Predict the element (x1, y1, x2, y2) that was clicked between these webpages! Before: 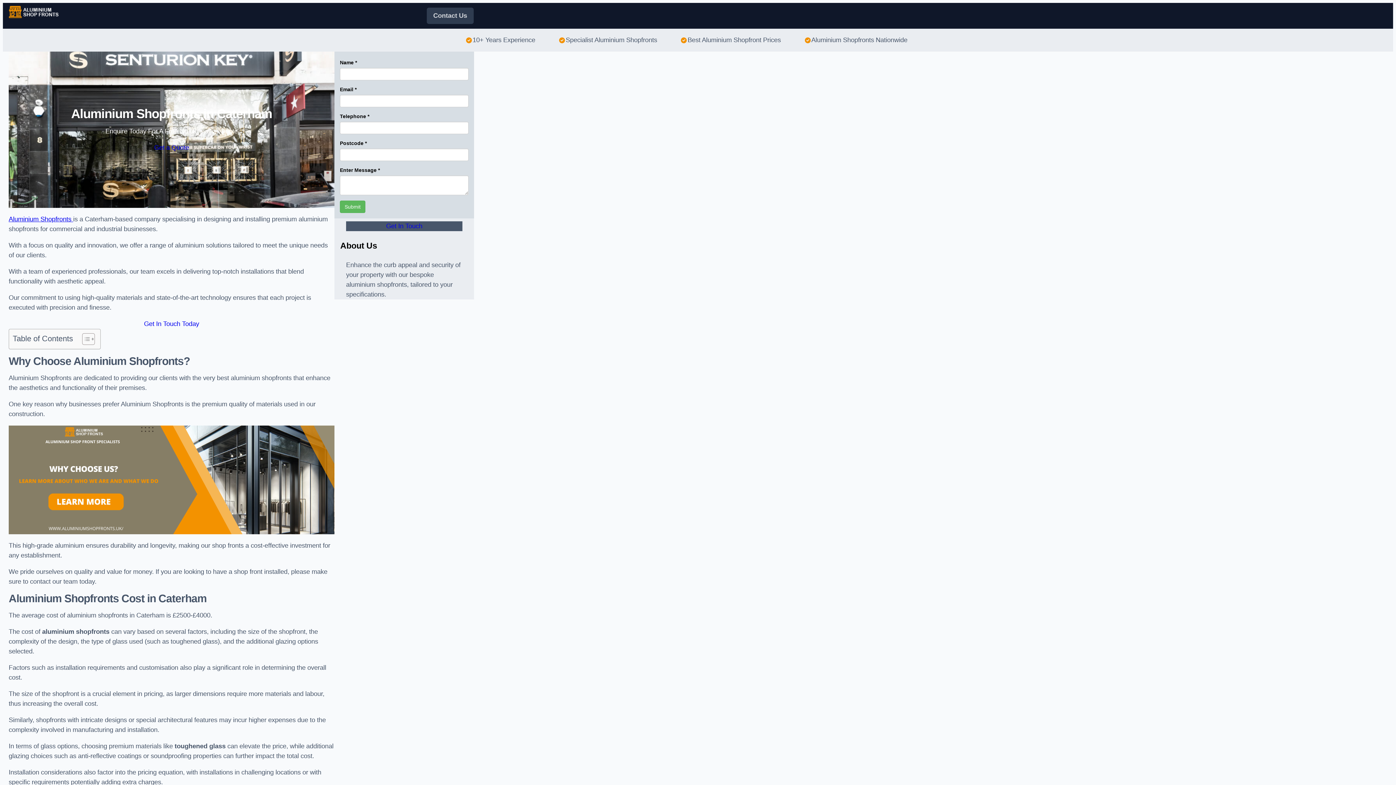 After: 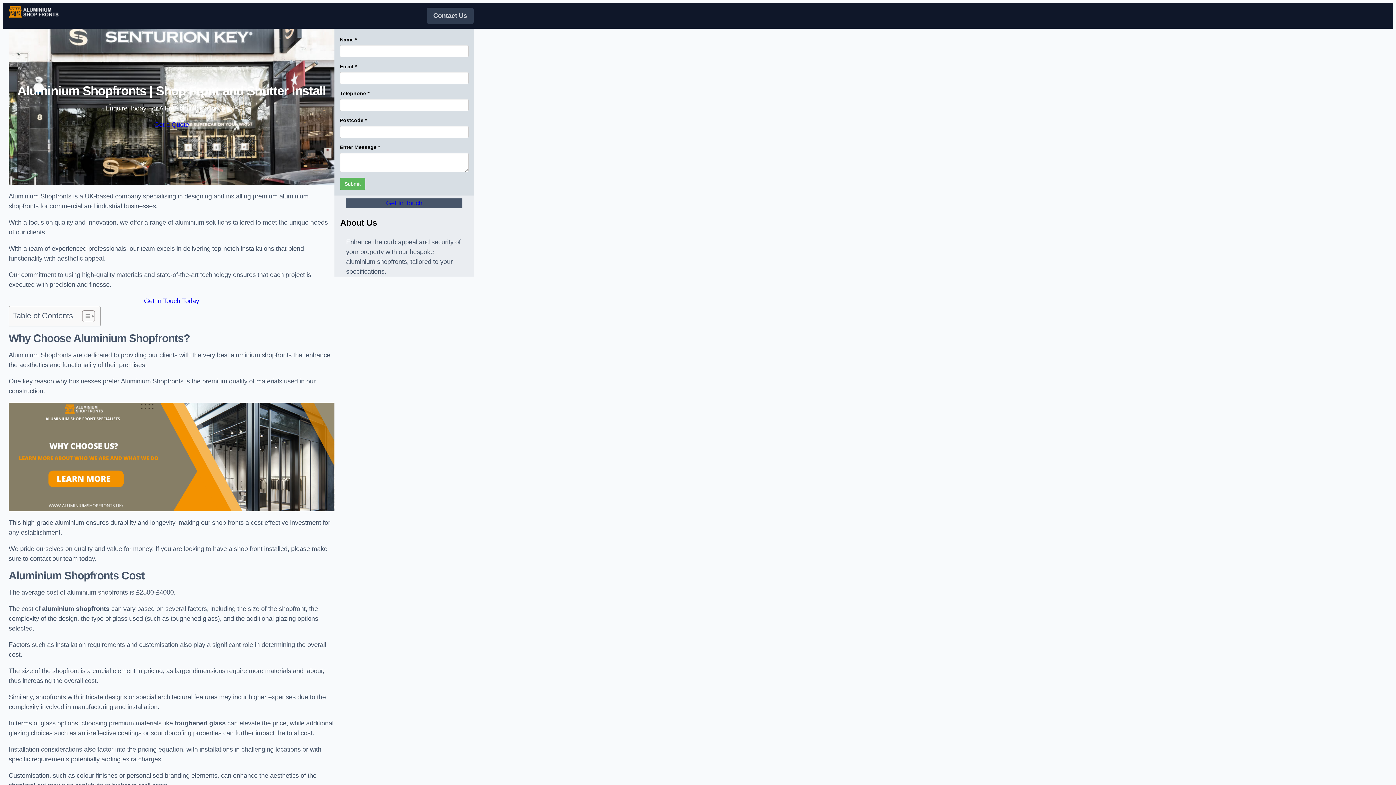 Action: label: Aluminium Shopfronts  bbox: (8, 215, 73, 222)